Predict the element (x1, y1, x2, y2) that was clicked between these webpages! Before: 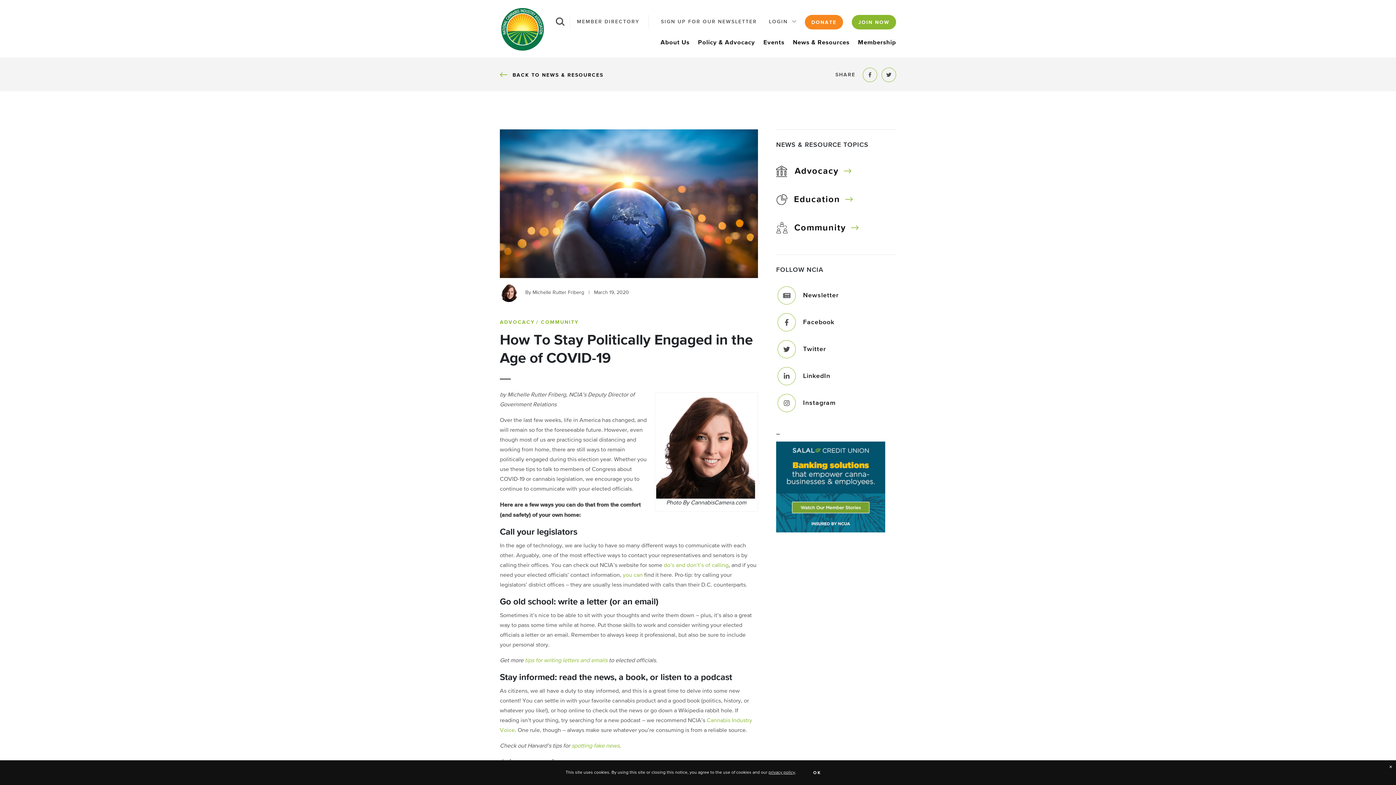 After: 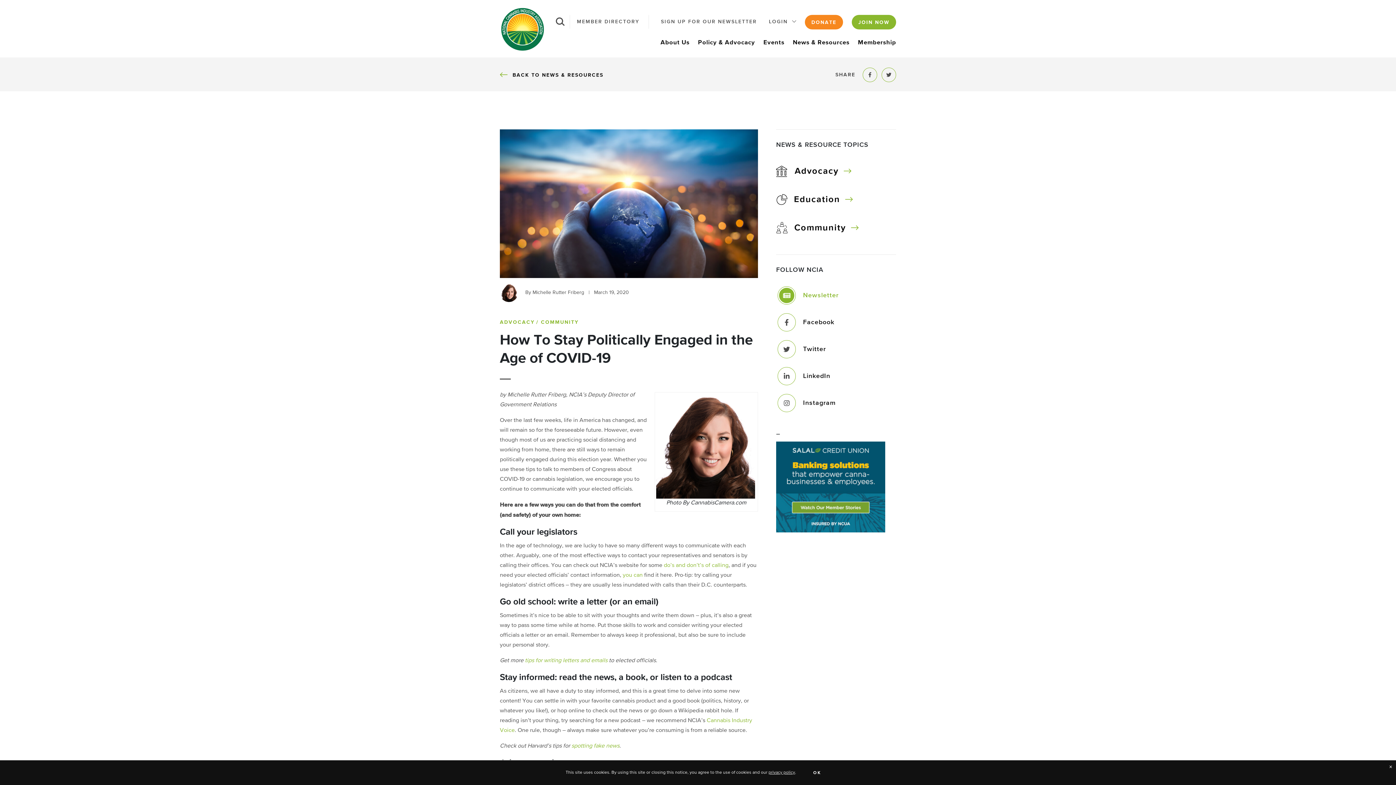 Action: bbox: (777, 292, 838, 298) label: Newsletter